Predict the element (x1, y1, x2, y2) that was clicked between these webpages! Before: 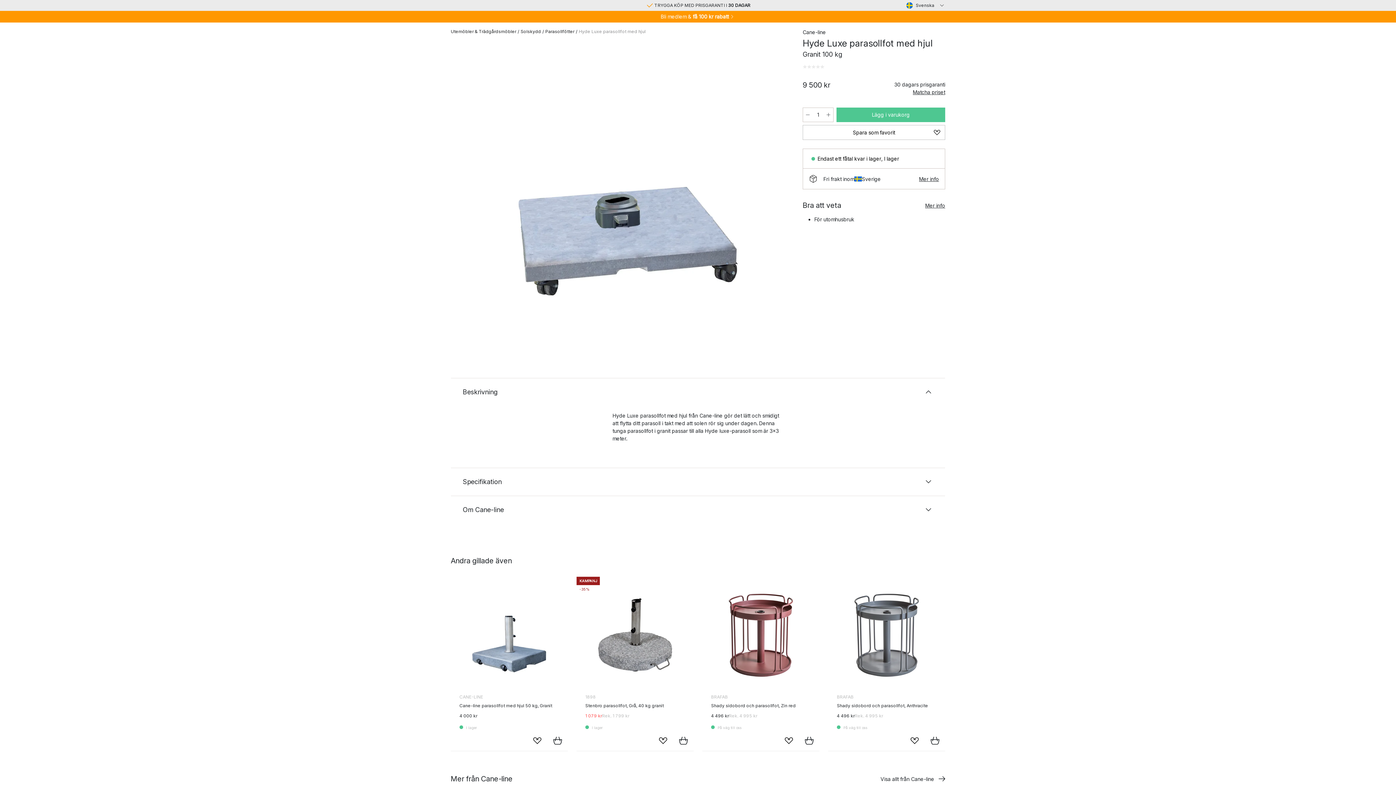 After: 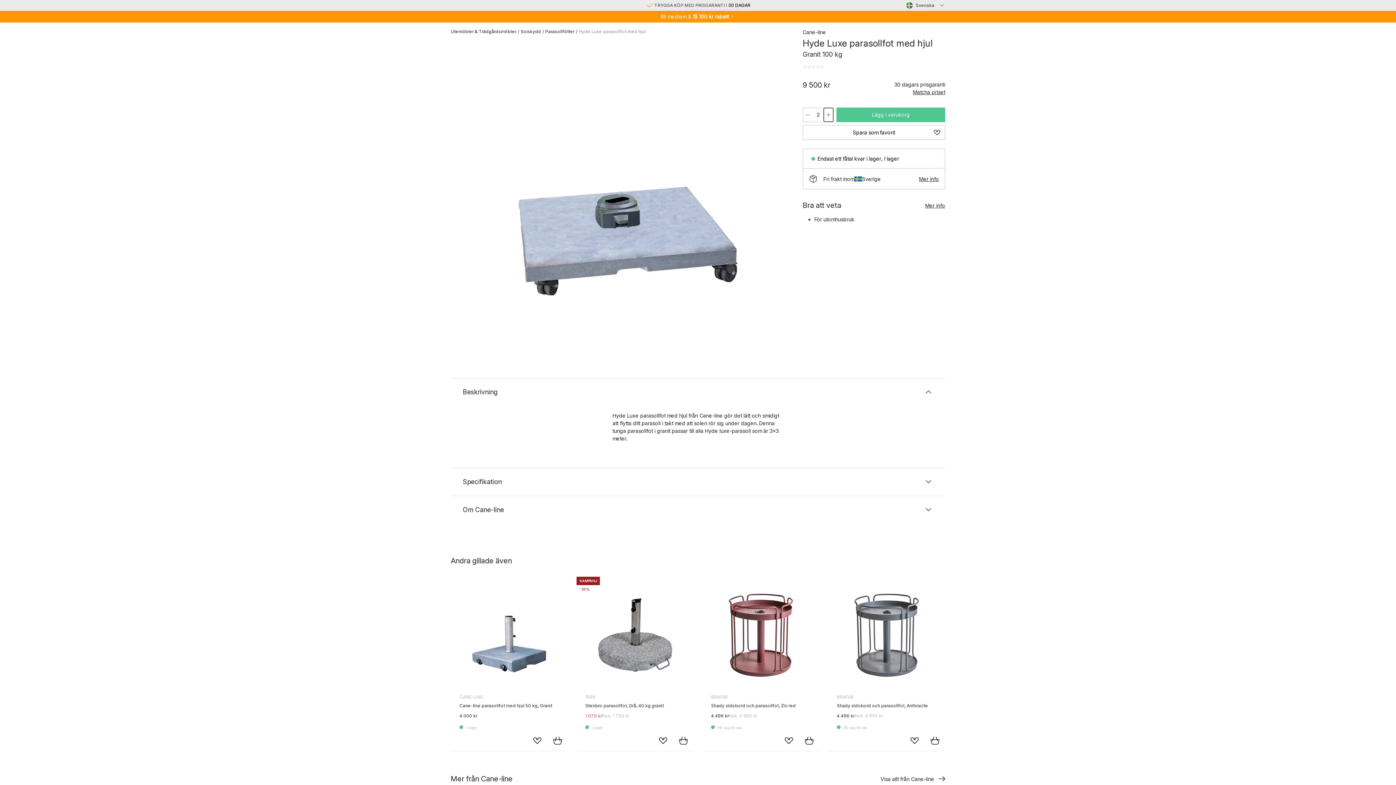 Action: bbox: (823, 107, 833, 122) label: Öka antal 